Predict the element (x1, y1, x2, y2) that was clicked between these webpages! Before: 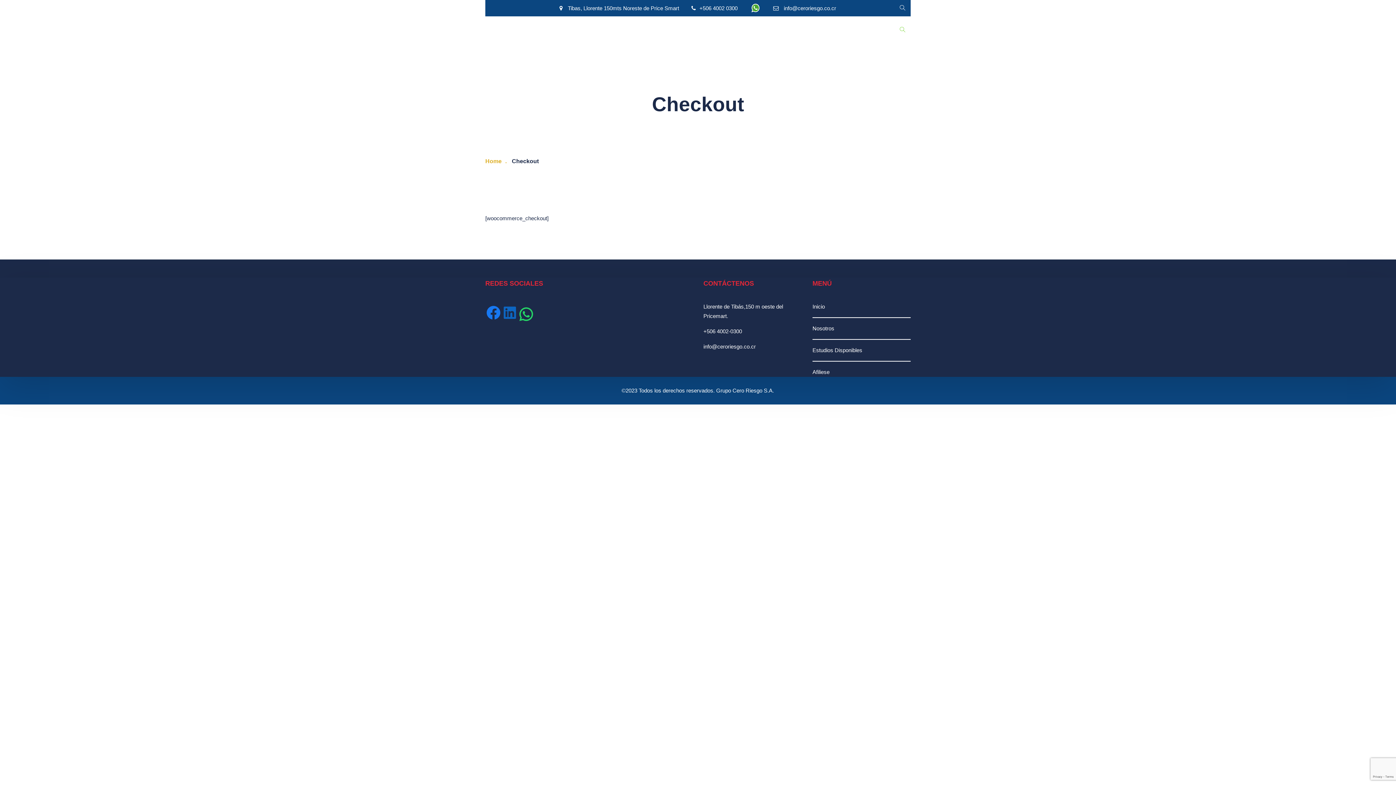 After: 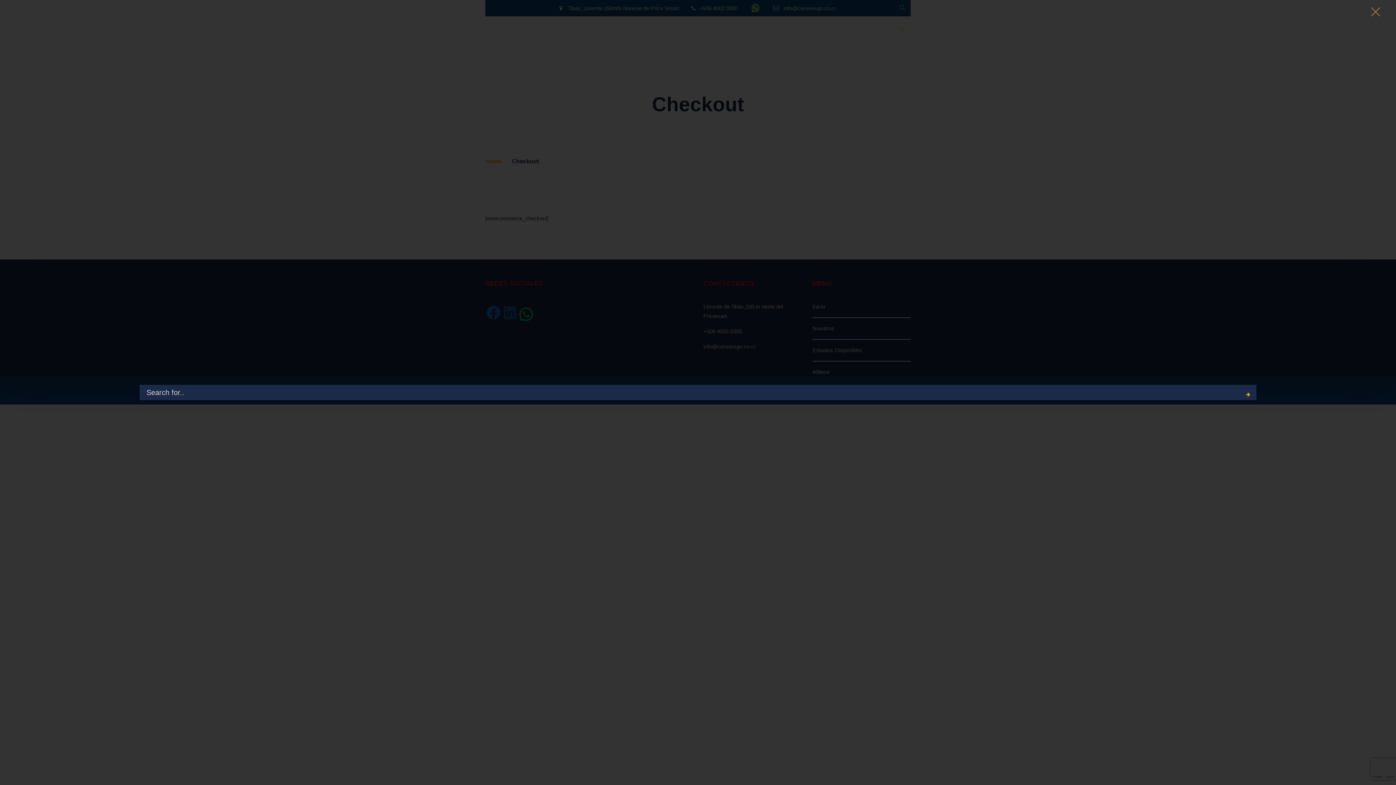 Action: bbox: (900, 26, 905, 33)